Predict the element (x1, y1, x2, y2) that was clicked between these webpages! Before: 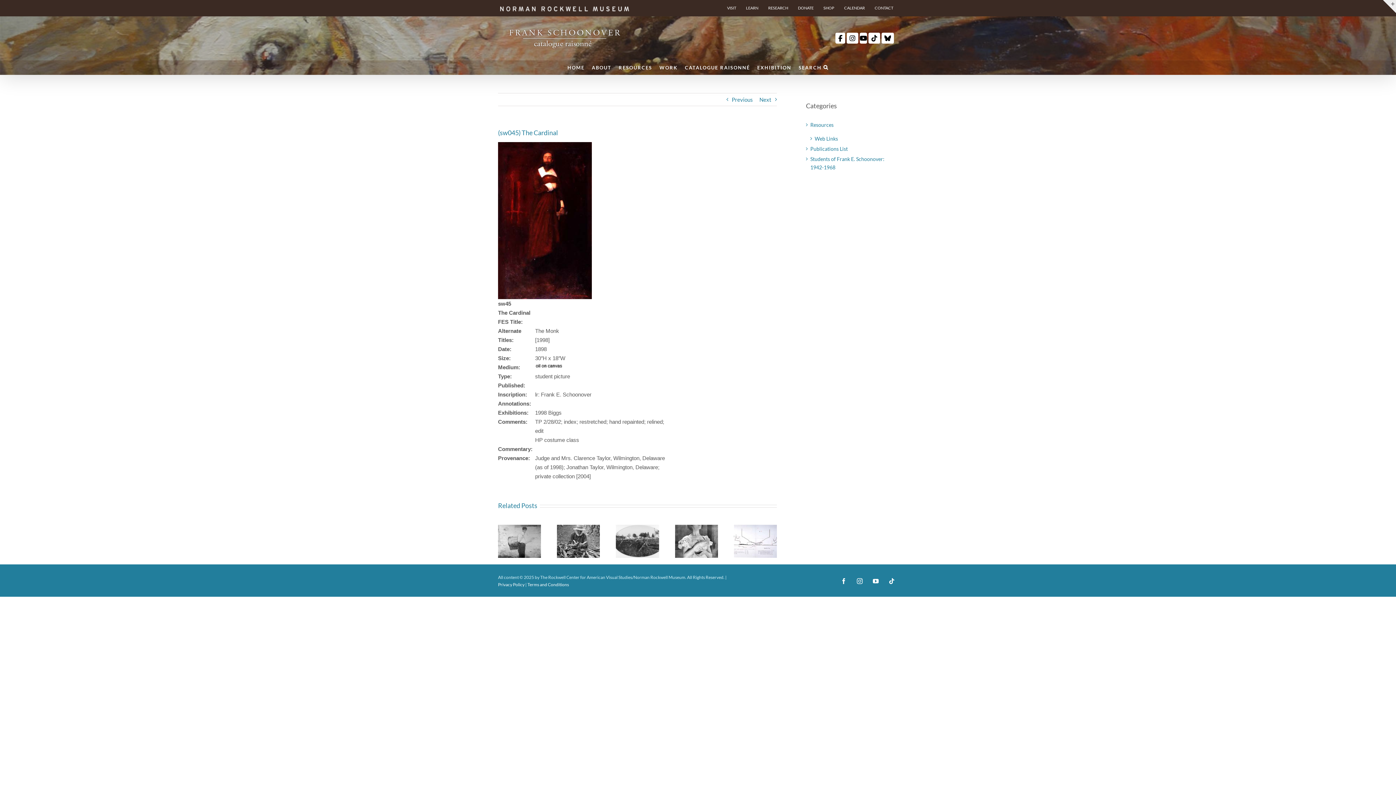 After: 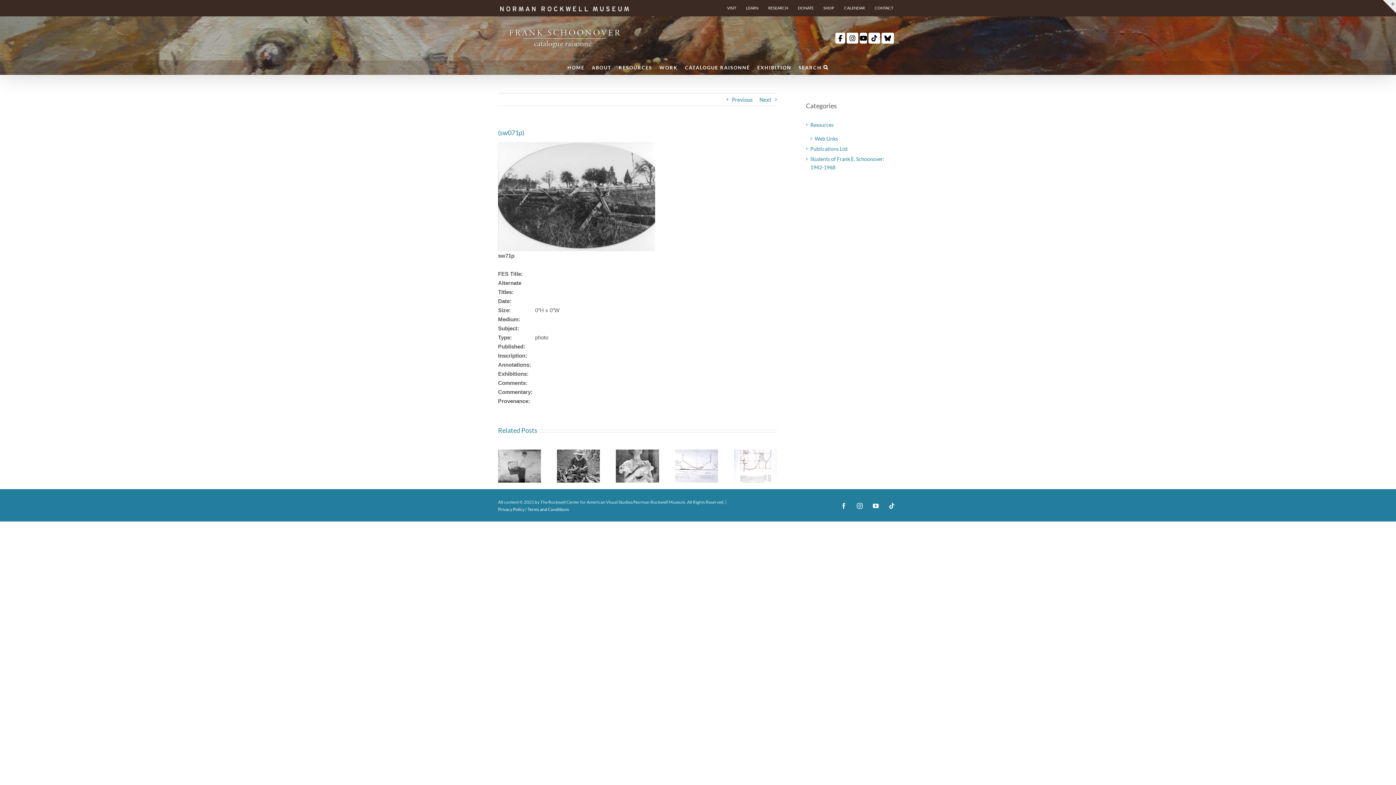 Action: bbox: (616, 525, 659, 531) label: (sw071p)